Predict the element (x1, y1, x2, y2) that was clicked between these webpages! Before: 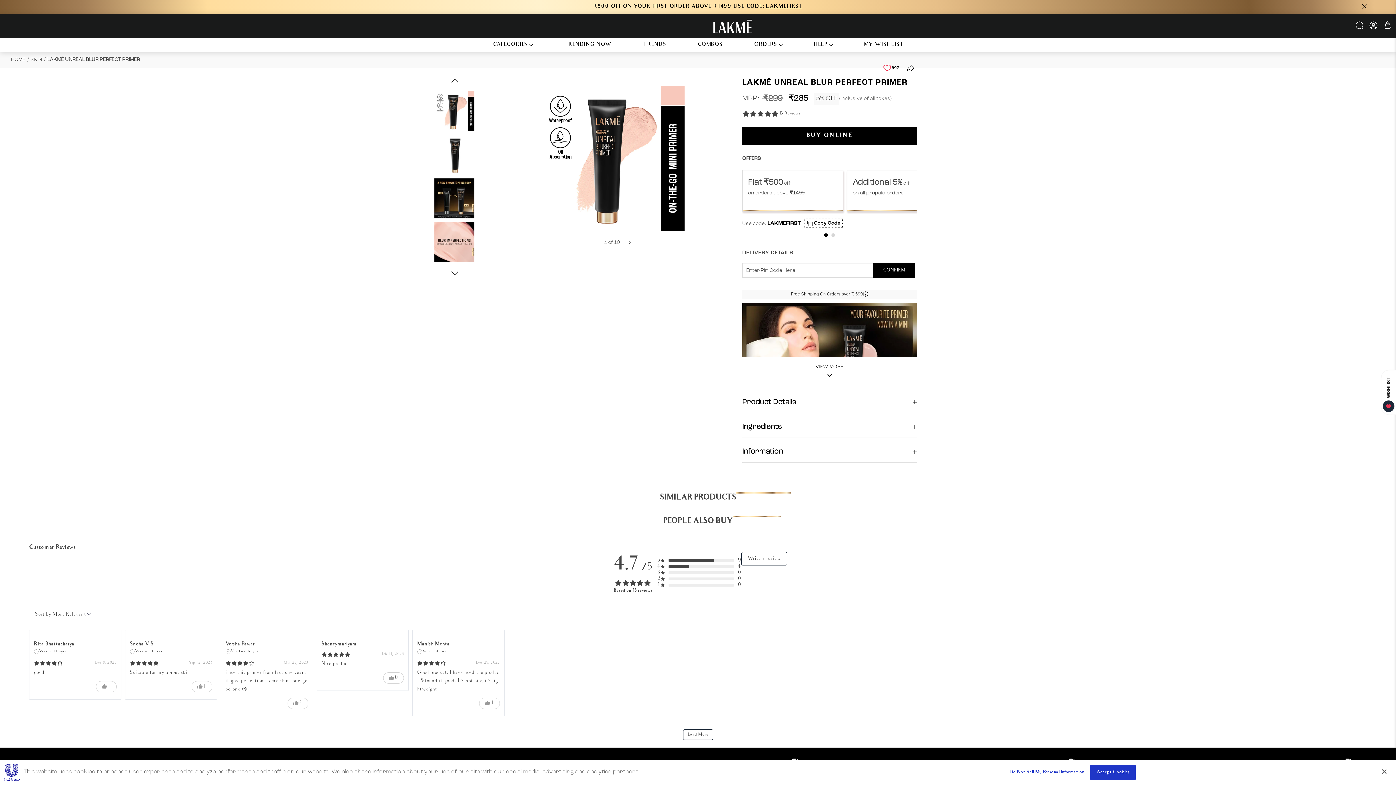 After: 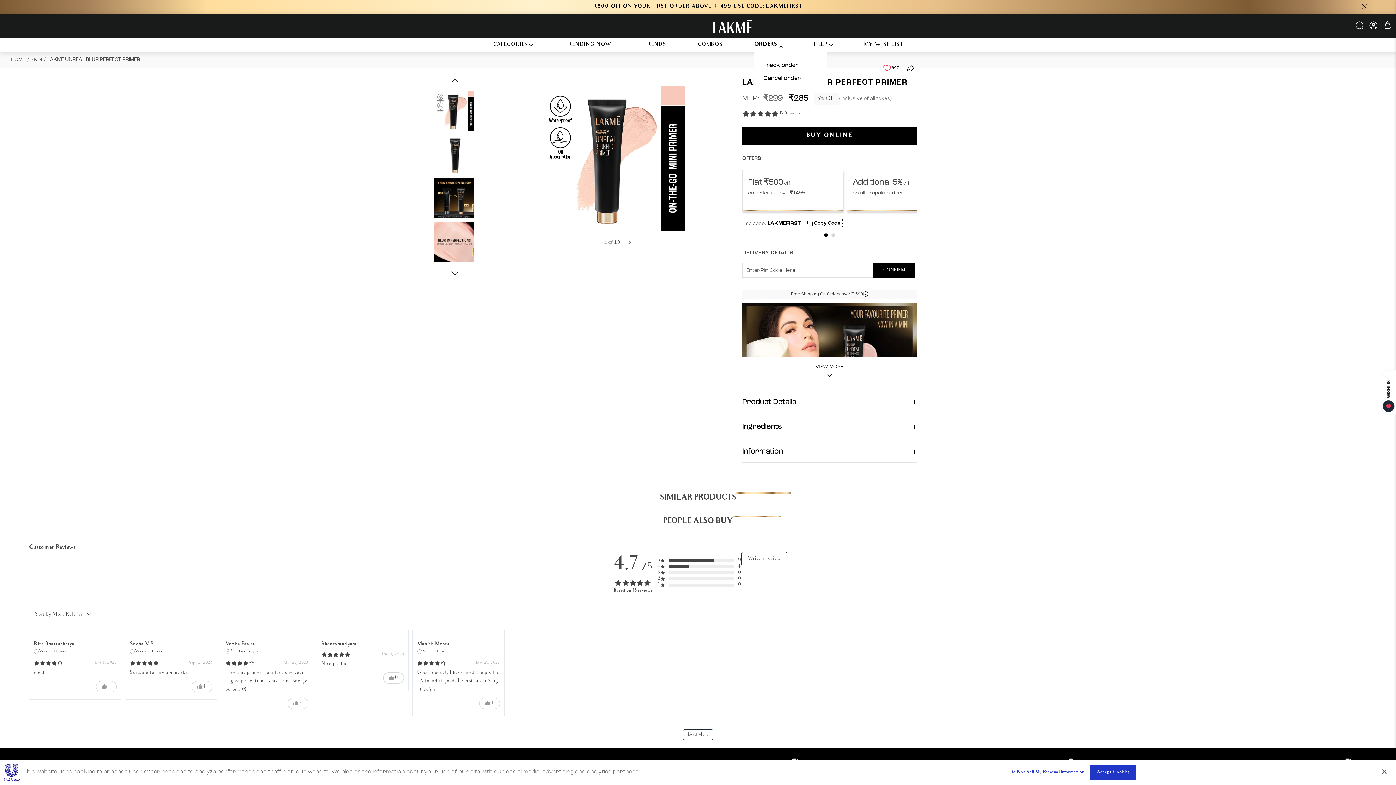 Action: label: ORDERS bbox: (754, 41, 777, 48)